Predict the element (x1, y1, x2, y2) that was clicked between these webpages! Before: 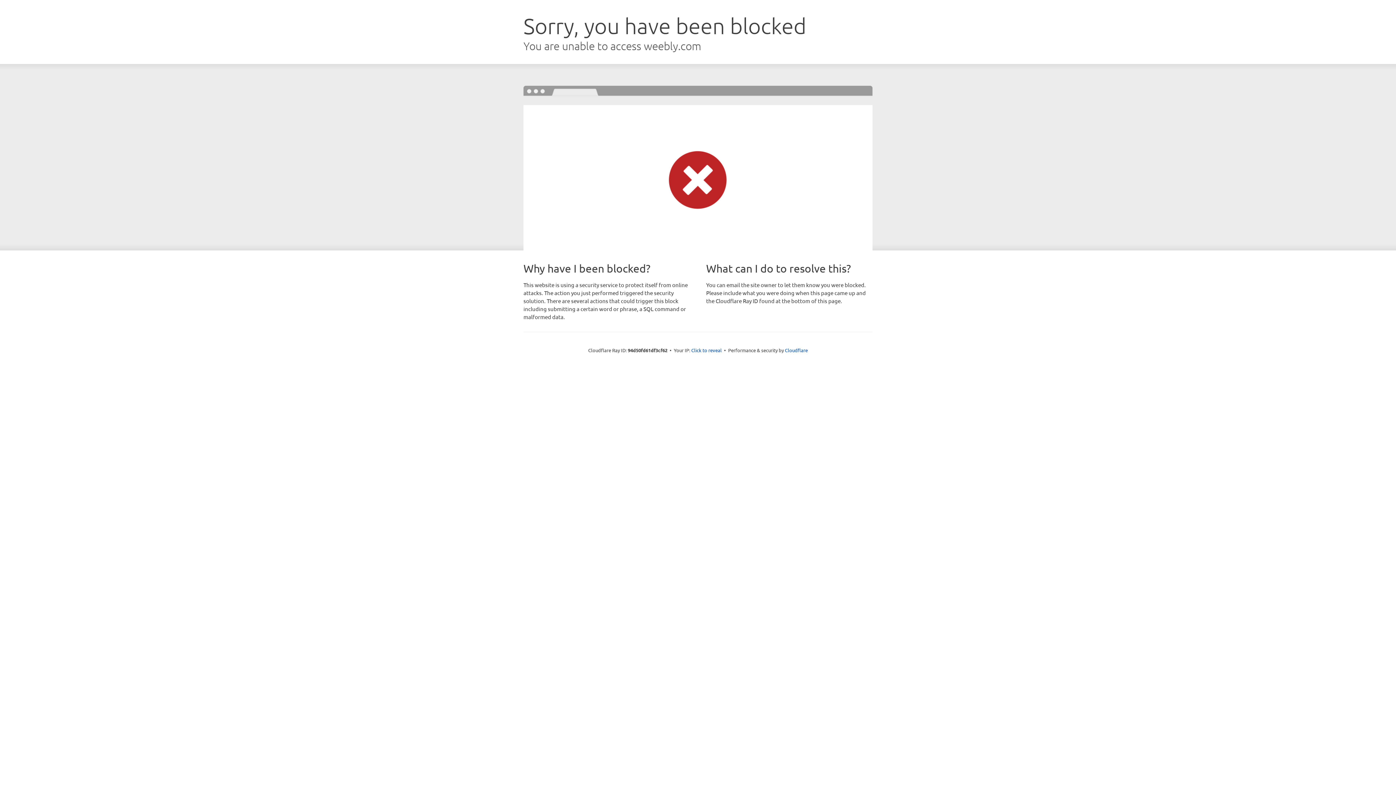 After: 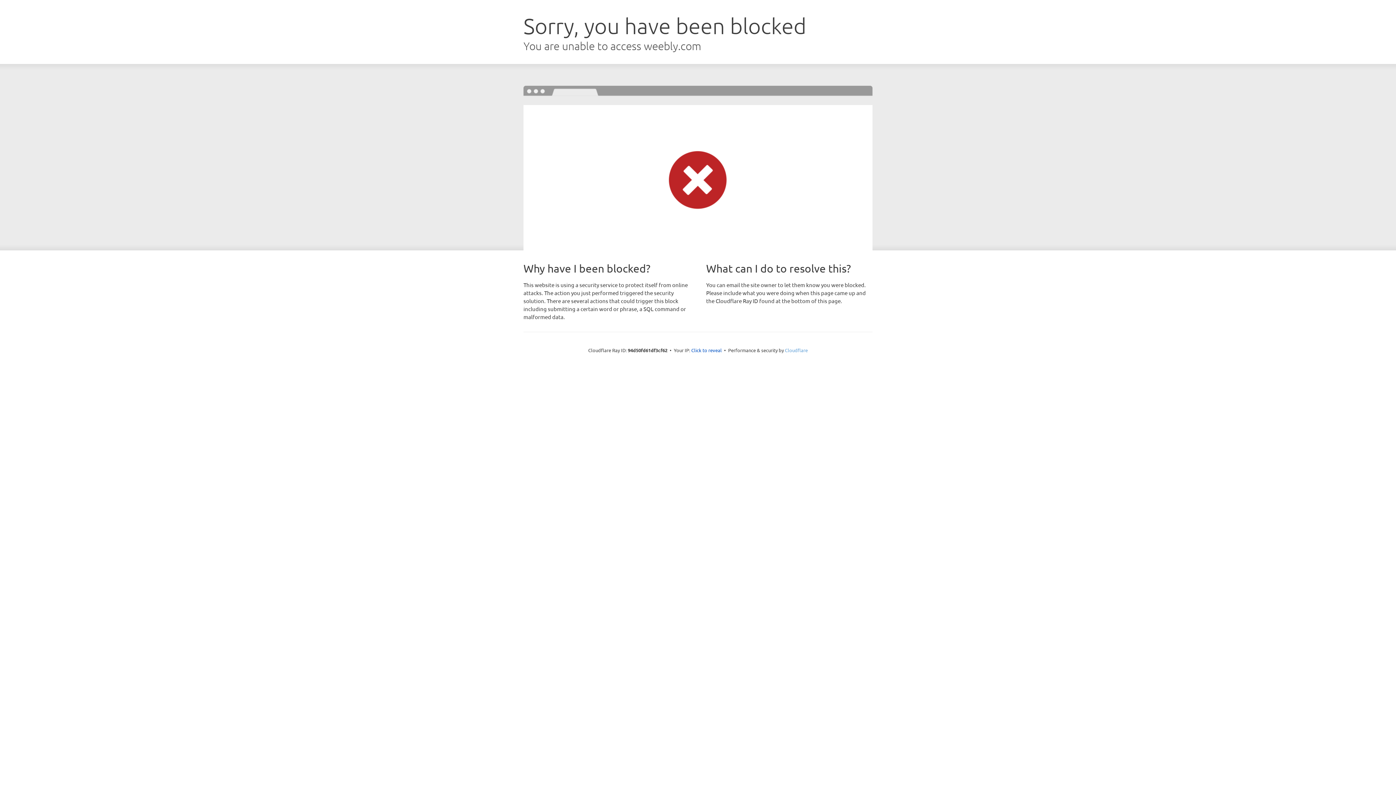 Action: label: Cloudflare bbox: (785, 347, 808, 353)